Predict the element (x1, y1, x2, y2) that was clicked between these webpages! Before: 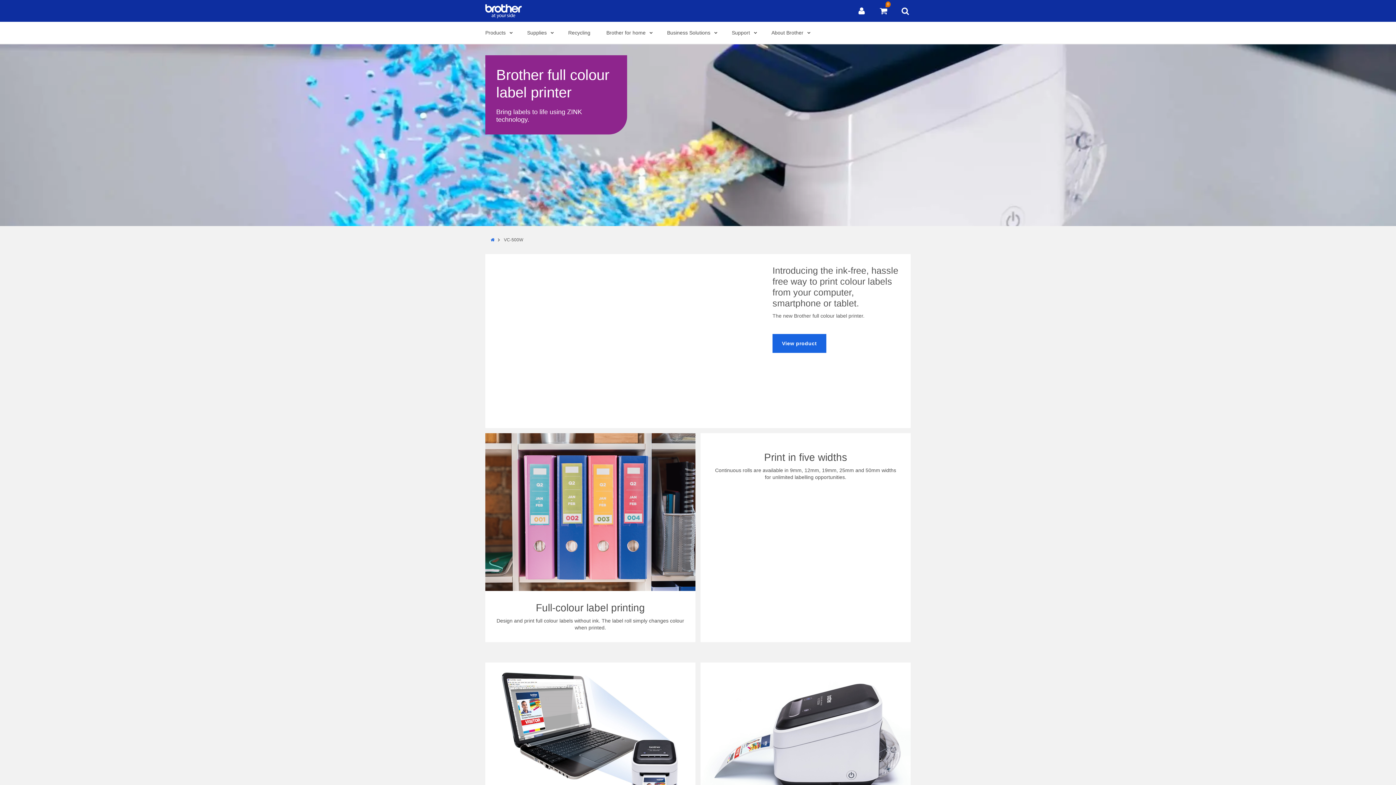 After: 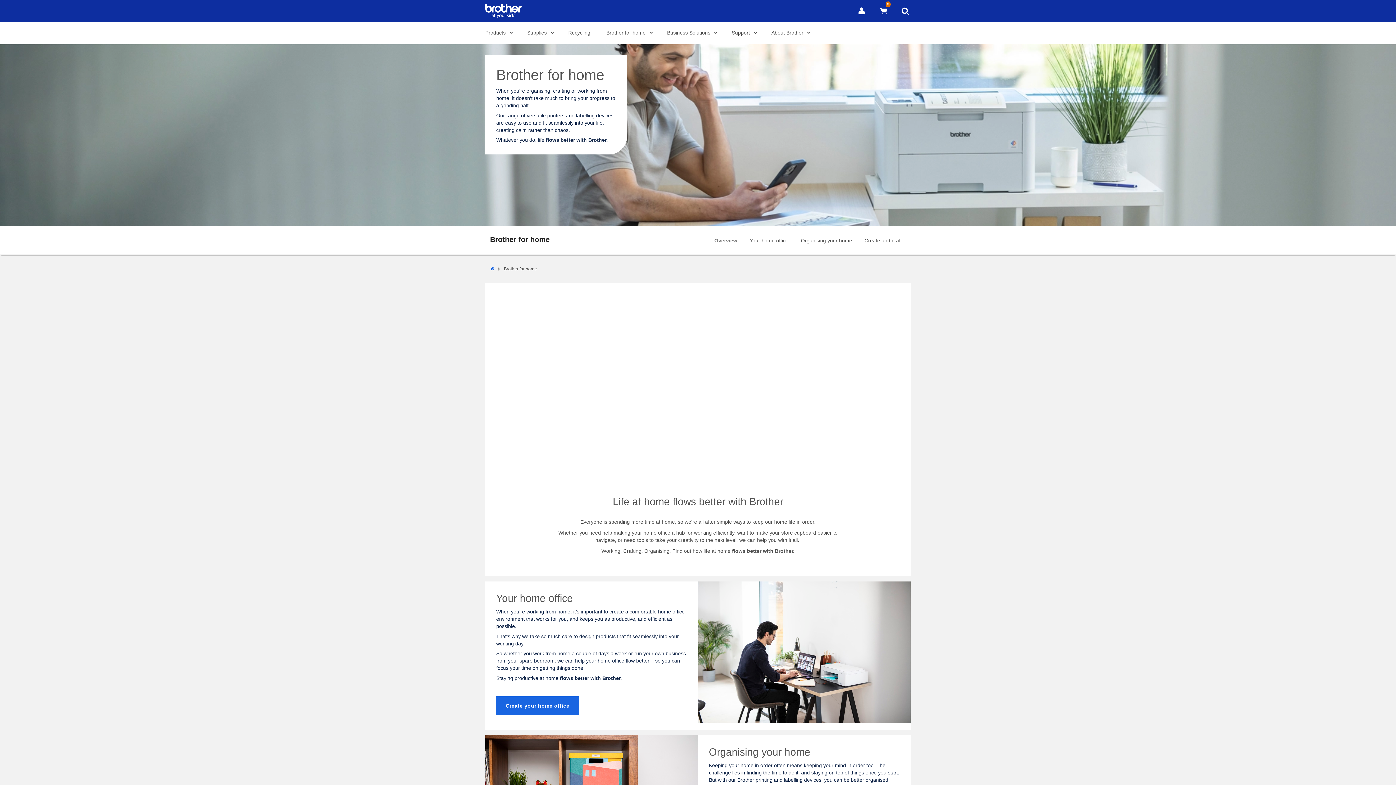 Action: label: Brother for home bbox: (601, 21, 656, 44)